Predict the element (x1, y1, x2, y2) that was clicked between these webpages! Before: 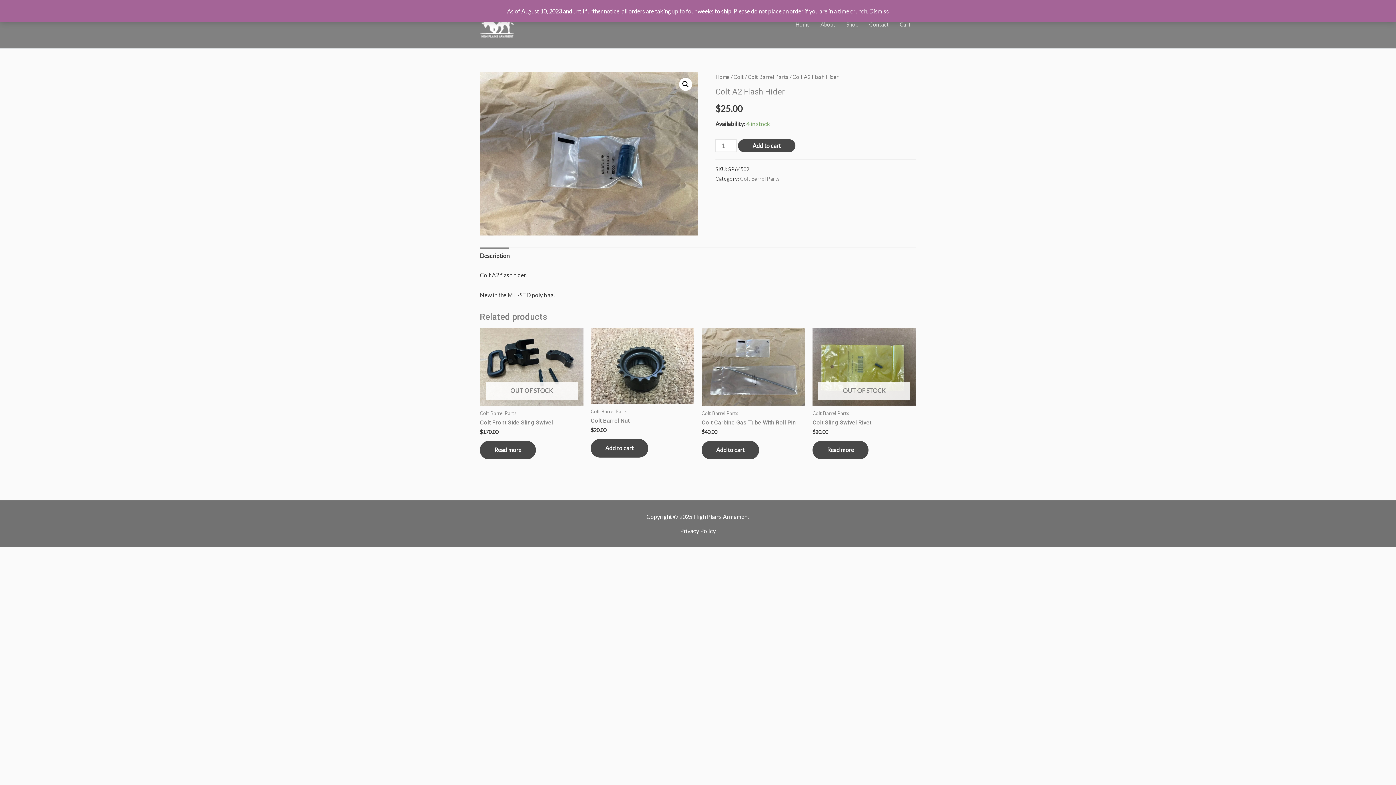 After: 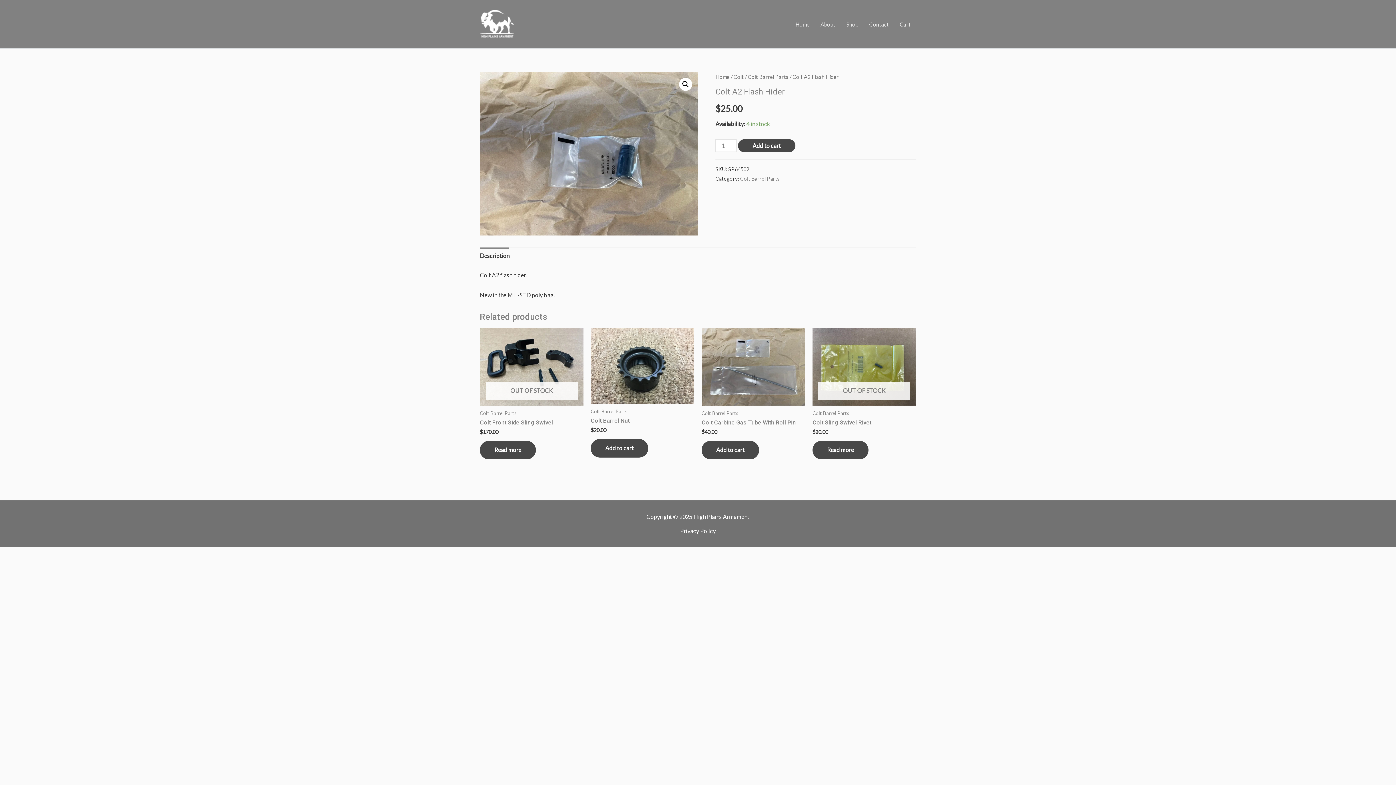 Action: bbox: (869, 7, 889, 14) label: Dismiss